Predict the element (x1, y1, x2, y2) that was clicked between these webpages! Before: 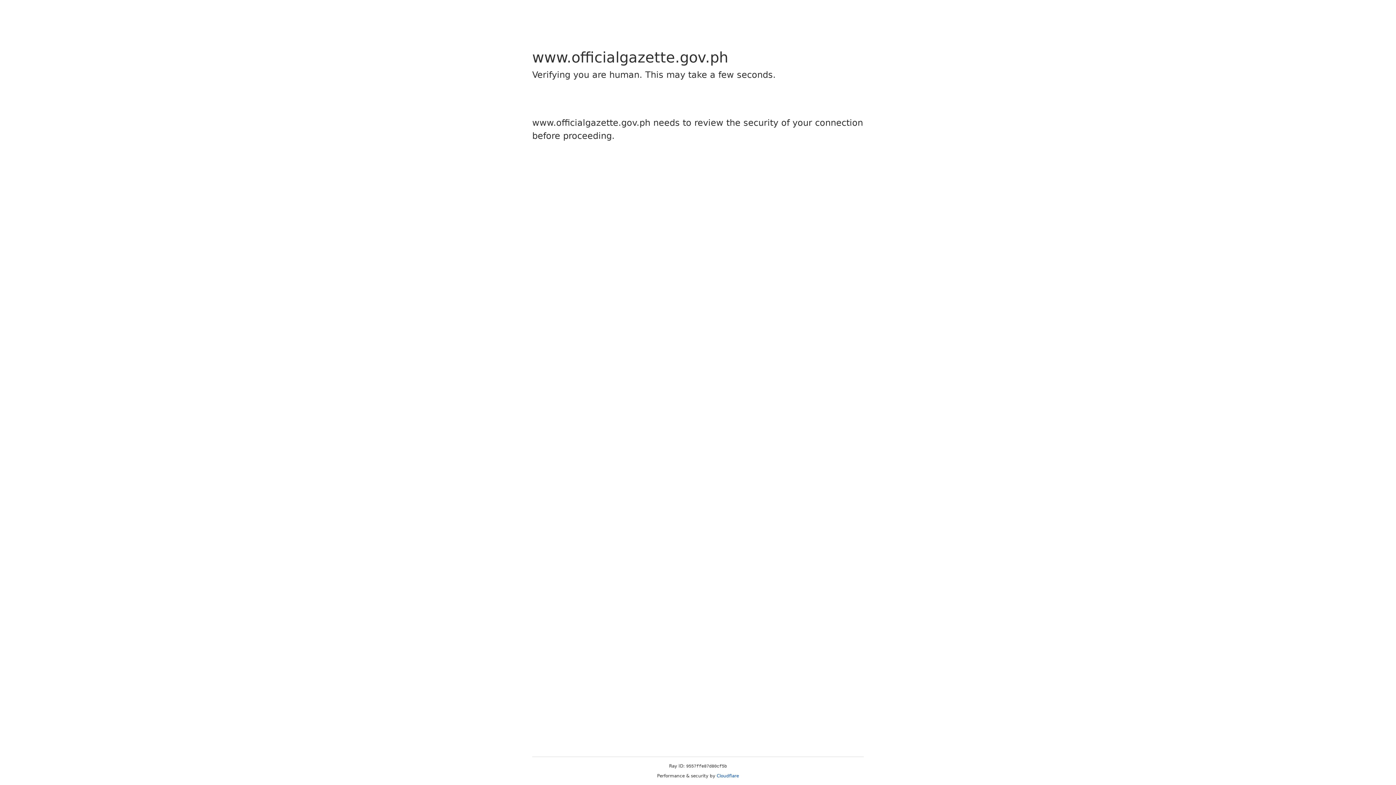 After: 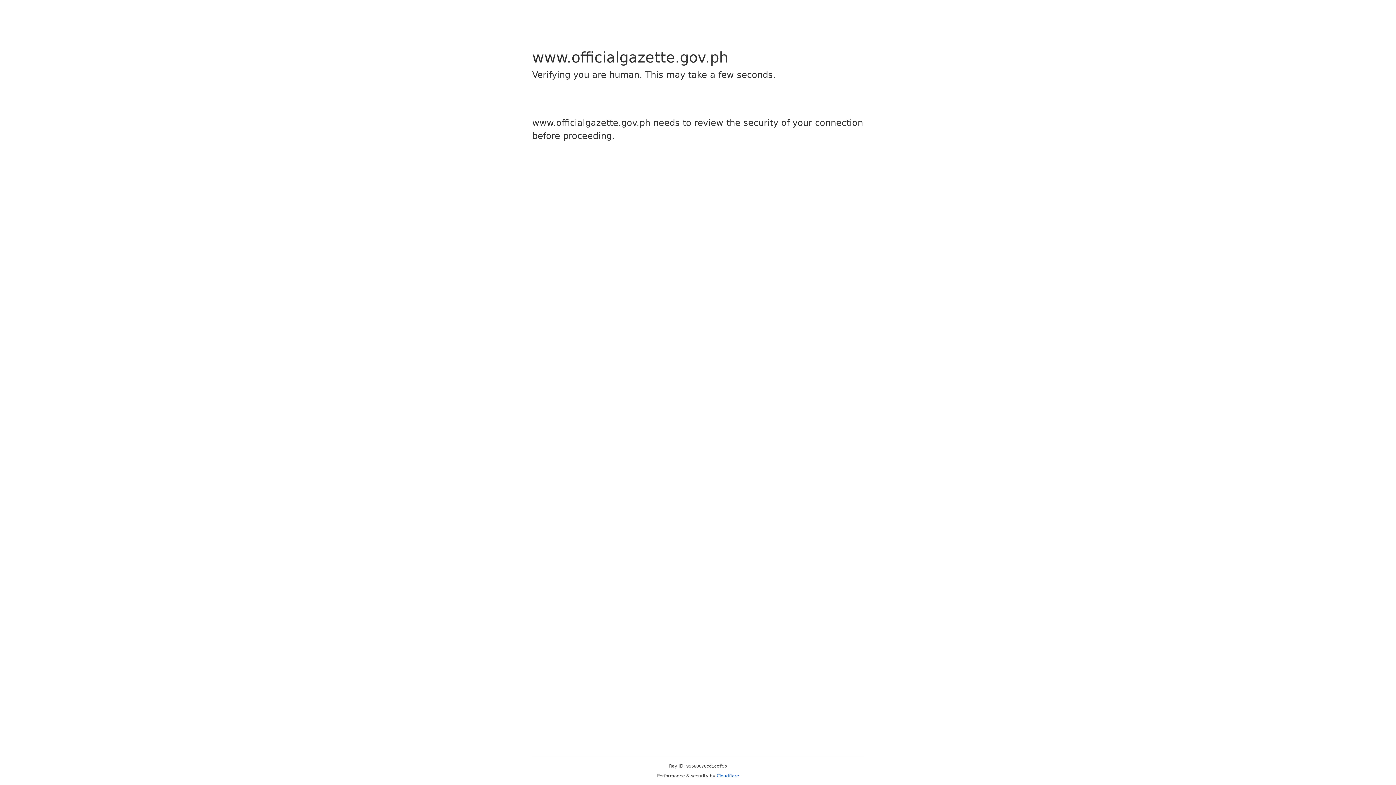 Action: bbox: (716, 773, 739, 778) label: Cloudflare